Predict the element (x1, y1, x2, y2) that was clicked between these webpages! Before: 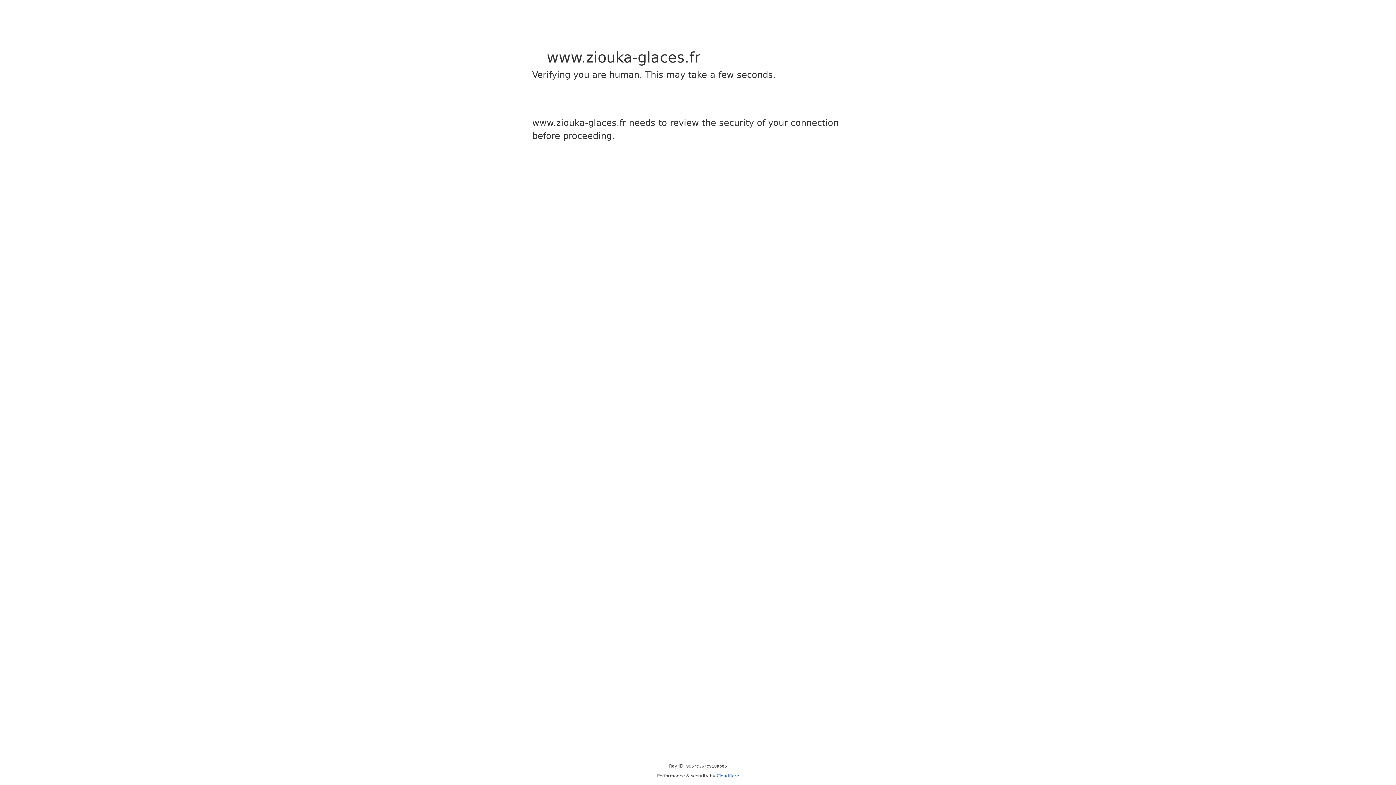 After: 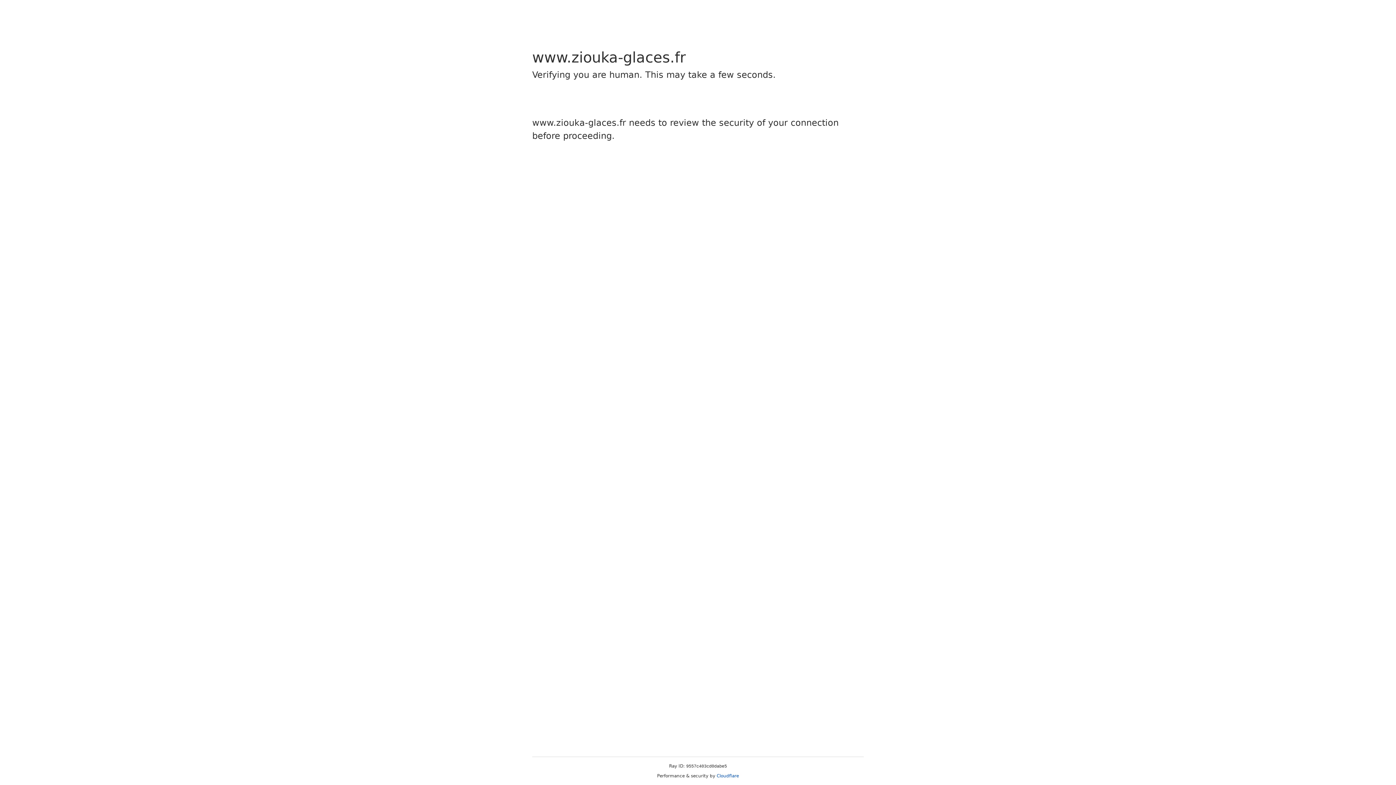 Action: label: Cloudflare bbox: (716, 773, 739, 778)